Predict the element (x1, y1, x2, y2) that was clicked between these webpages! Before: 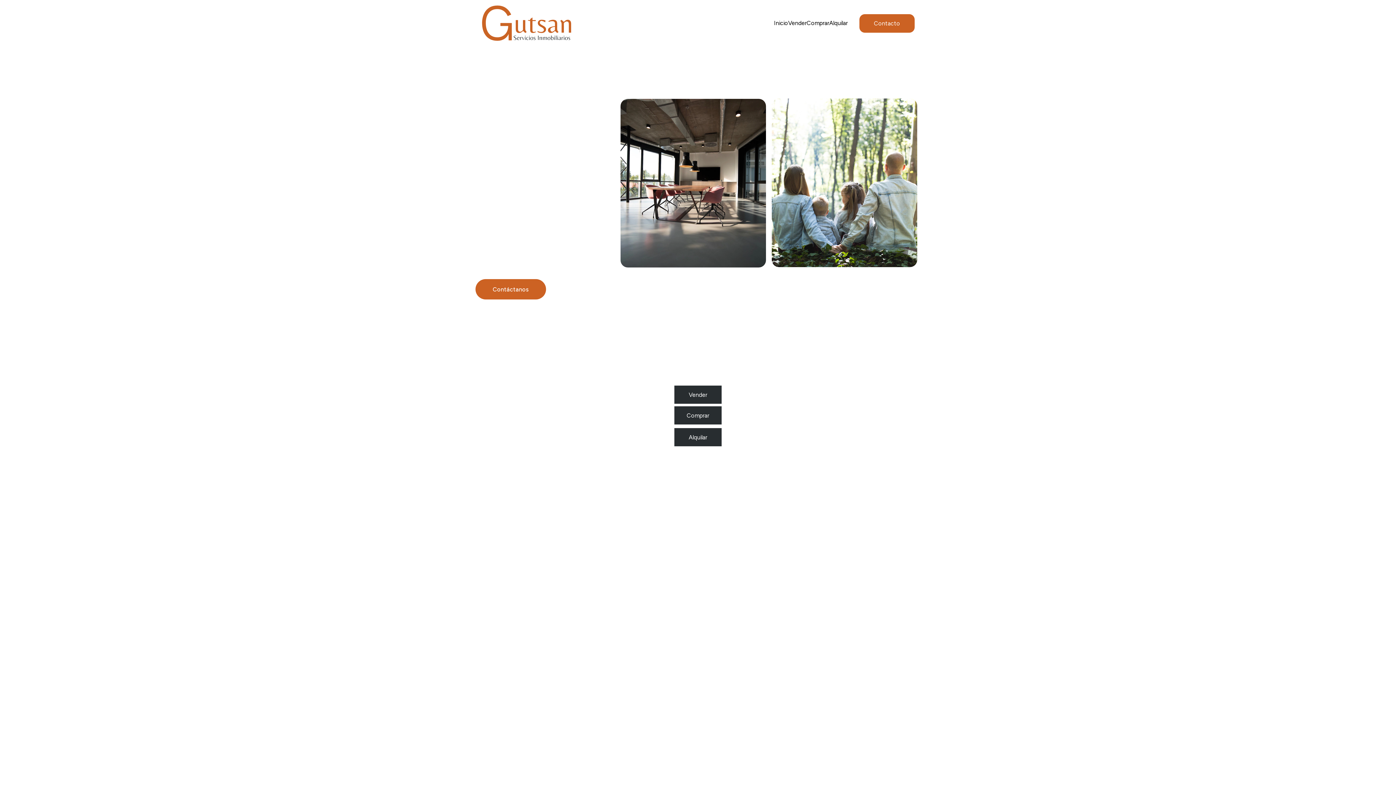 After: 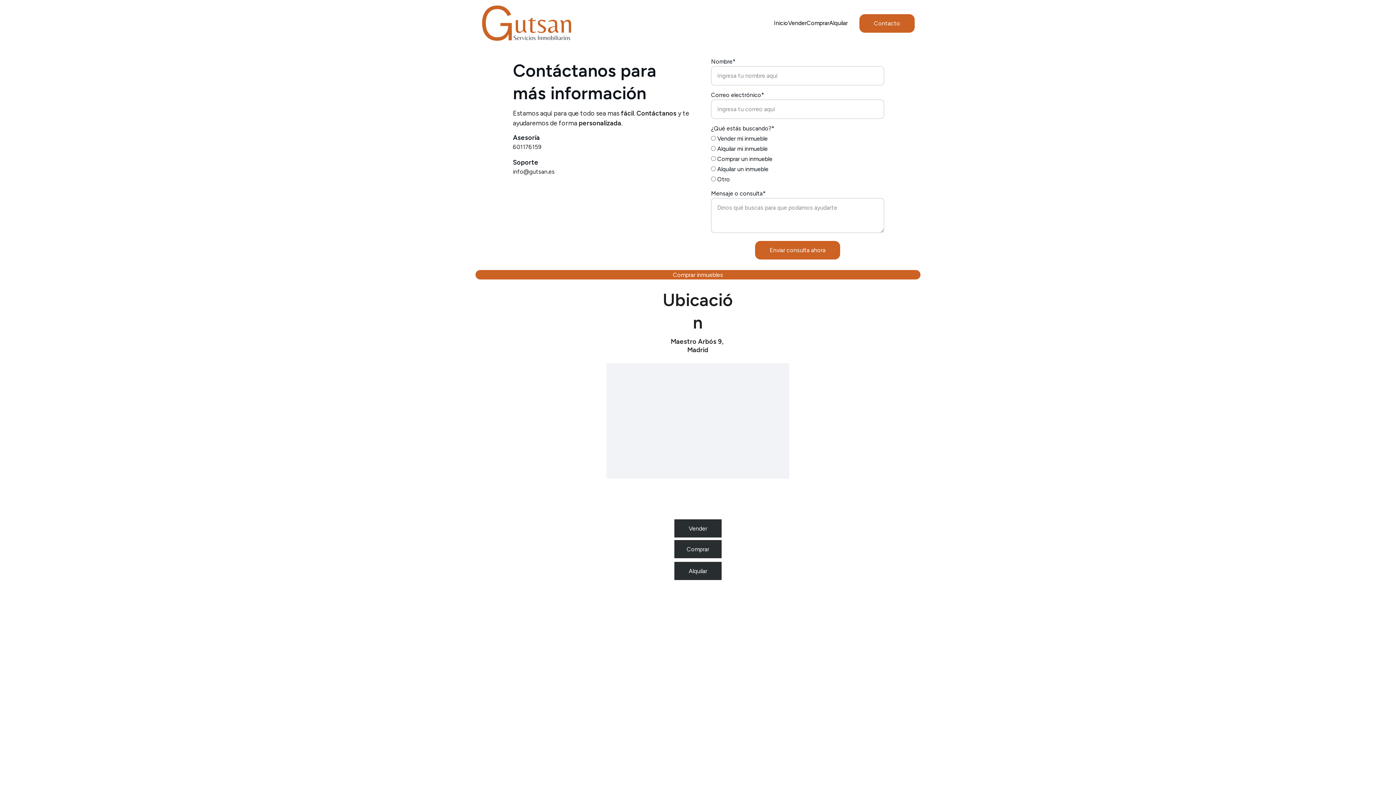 Action: bbox: (859, 14, 914, 32) label: Contacto